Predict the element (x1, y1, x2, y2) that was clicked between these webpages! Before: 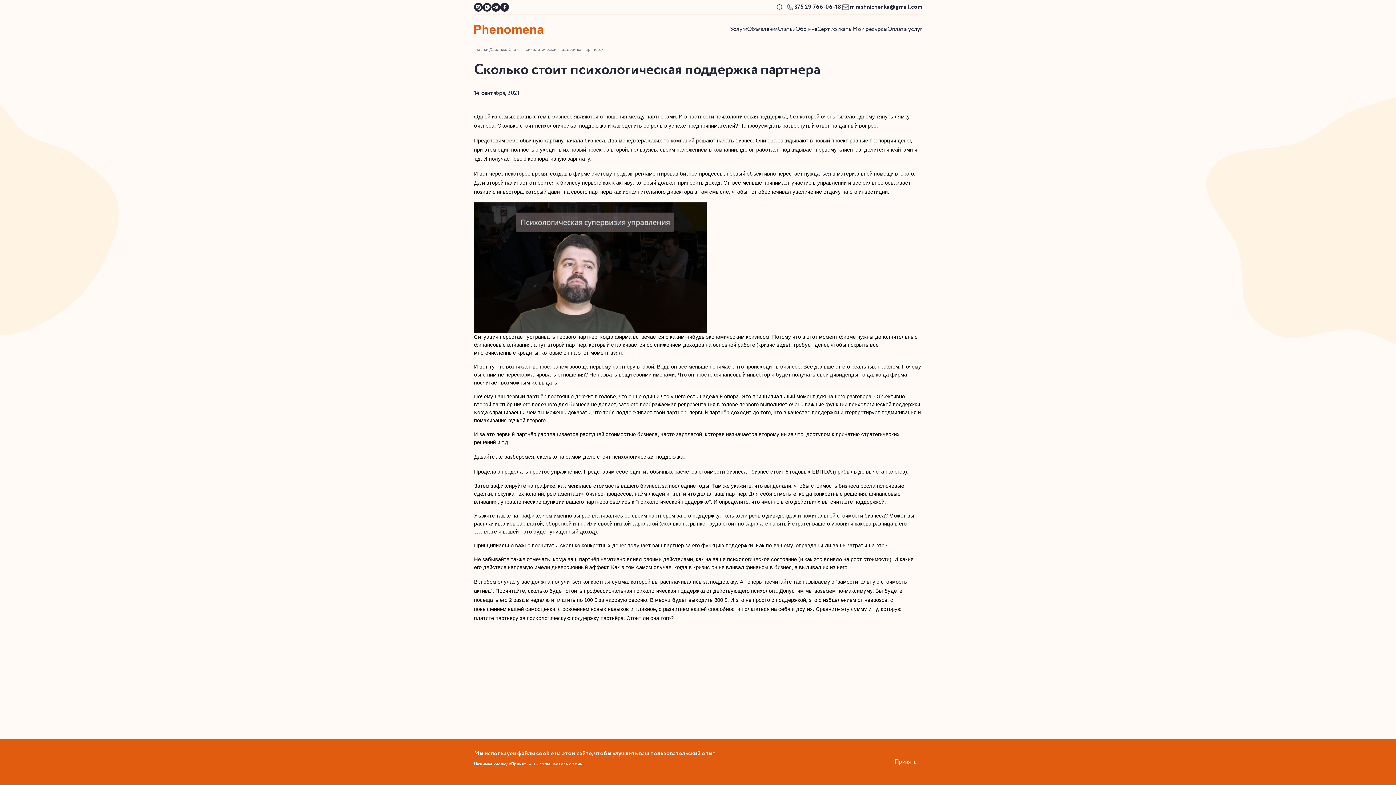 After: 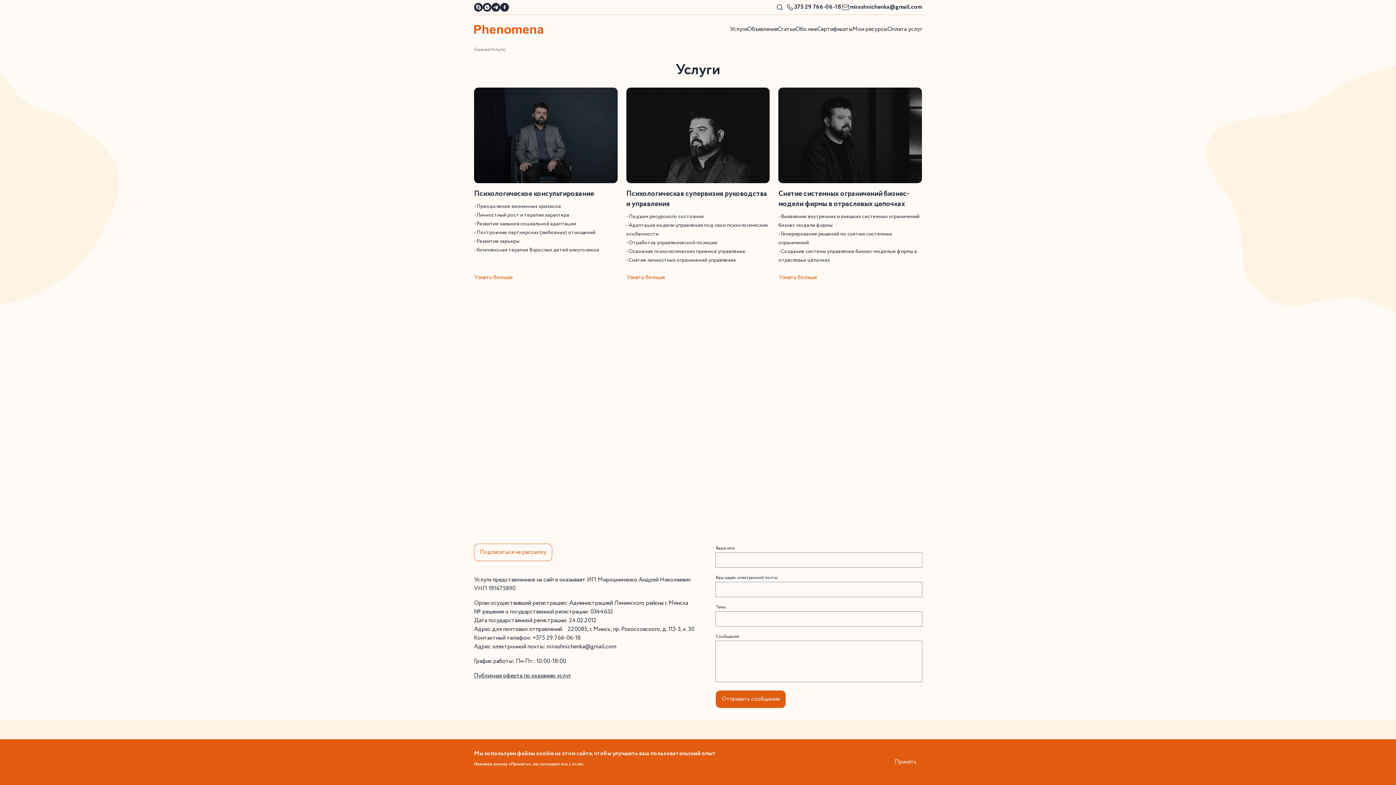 Action: label: Услуги bbox: (730, 20, 747, 38)